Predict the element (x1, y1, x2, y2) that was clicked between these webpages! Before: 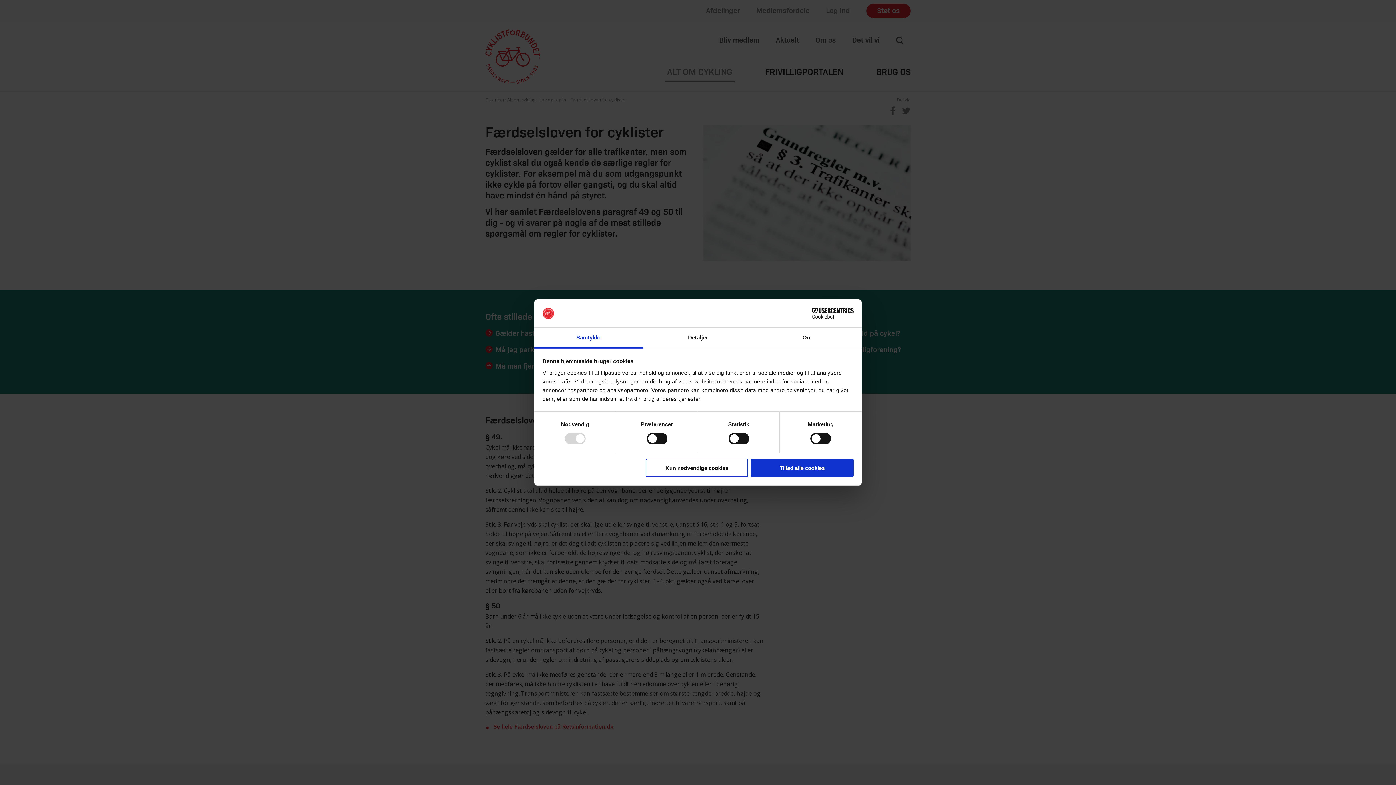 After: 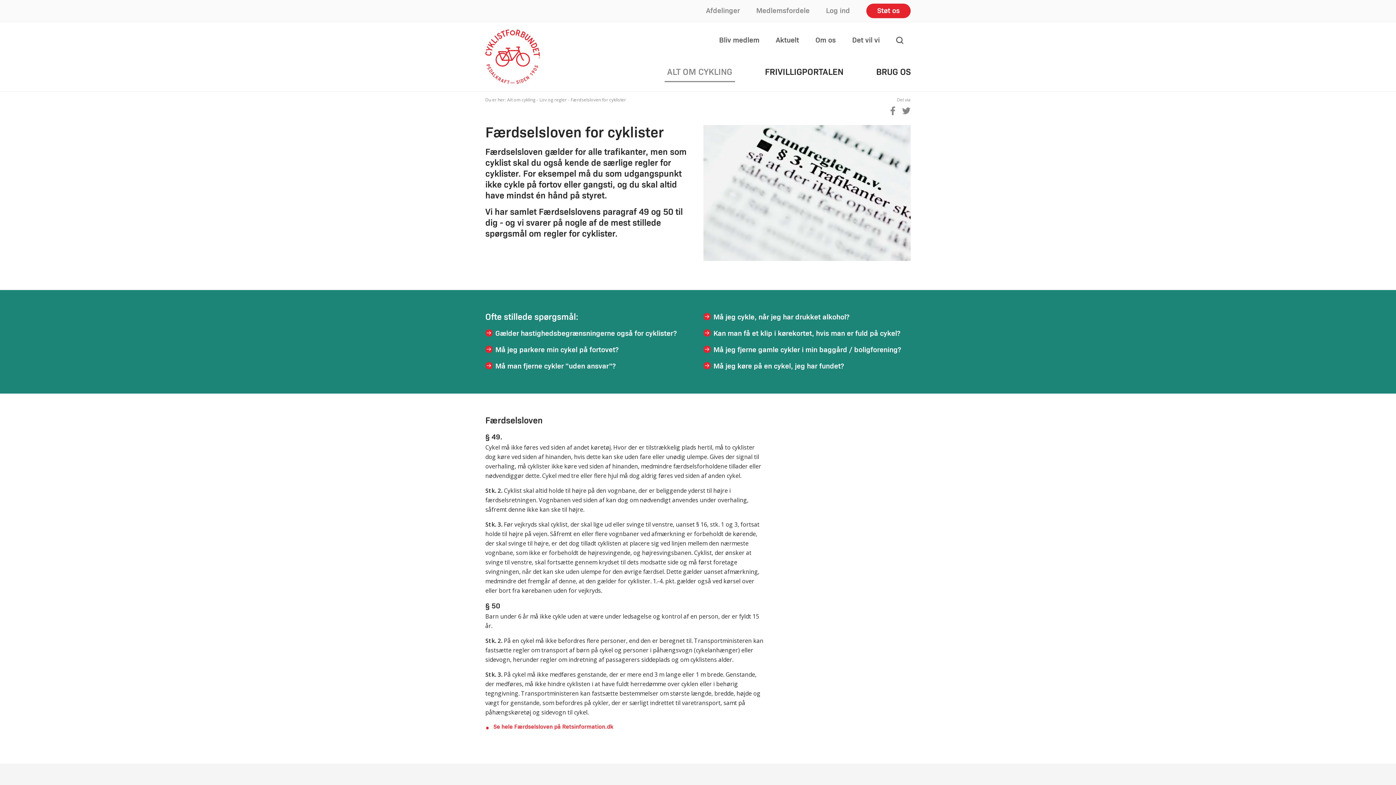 Action: label: Tillad alle cookies bbox: (751, 458, 853, 477)